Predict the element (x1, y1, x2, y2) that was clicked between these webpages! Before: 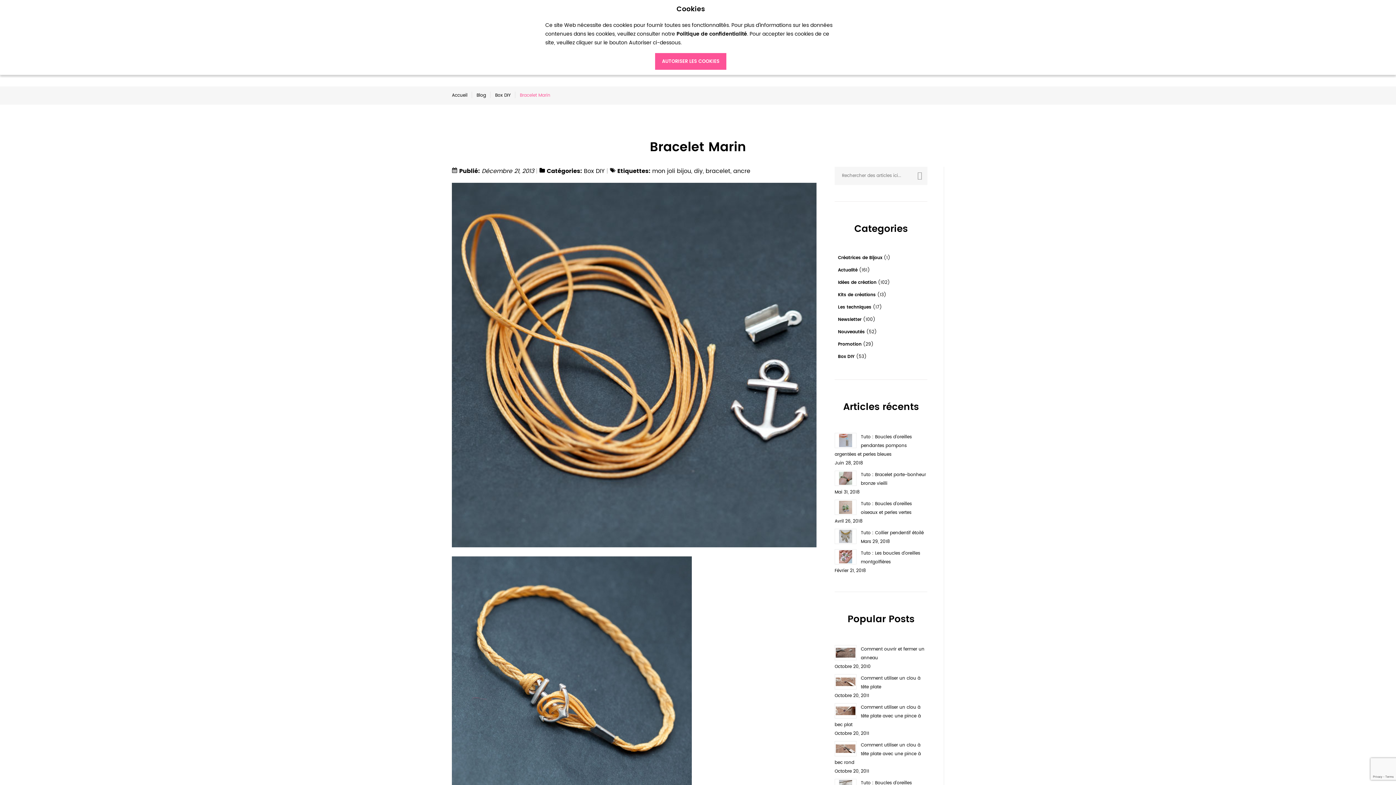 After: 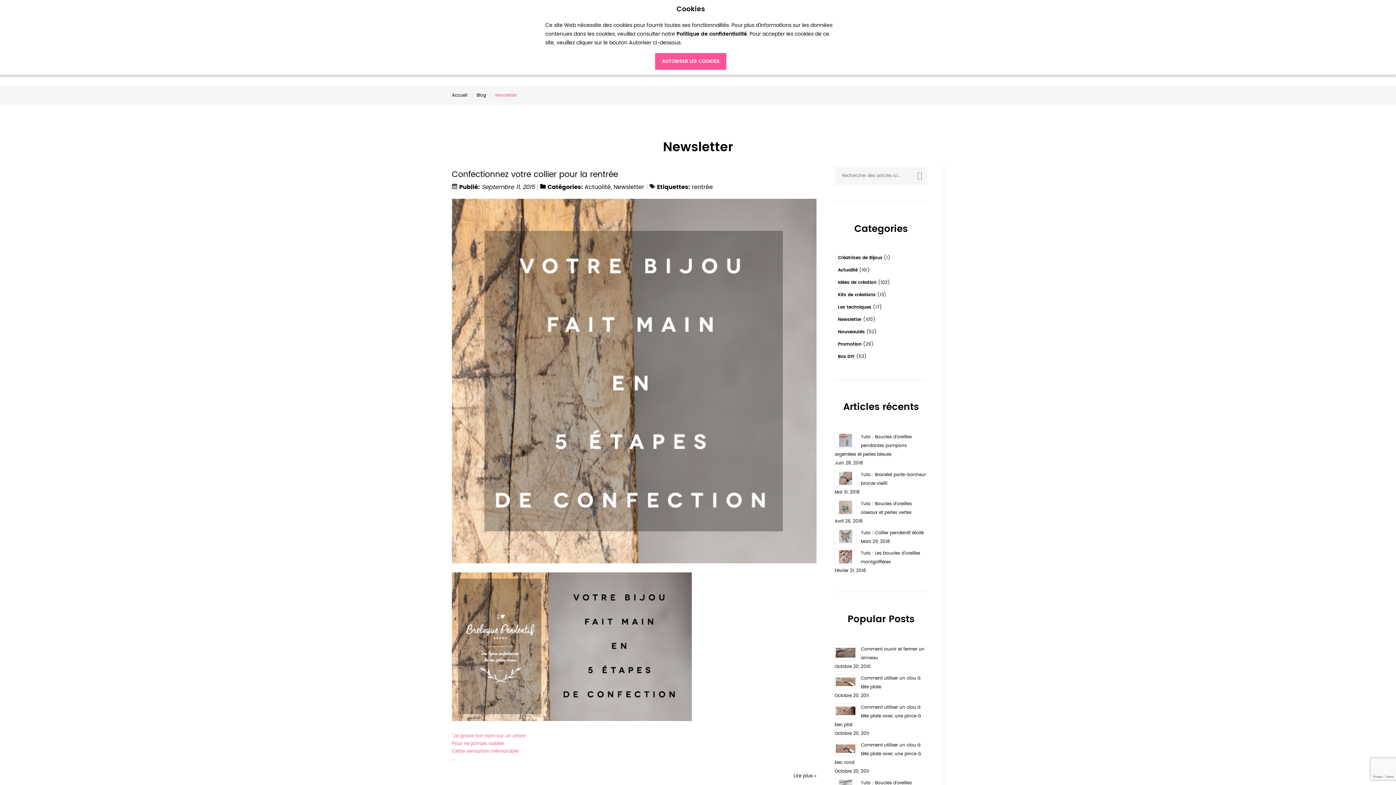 Action: label: Newsletter  bbox: (838, 312, 863, 319)